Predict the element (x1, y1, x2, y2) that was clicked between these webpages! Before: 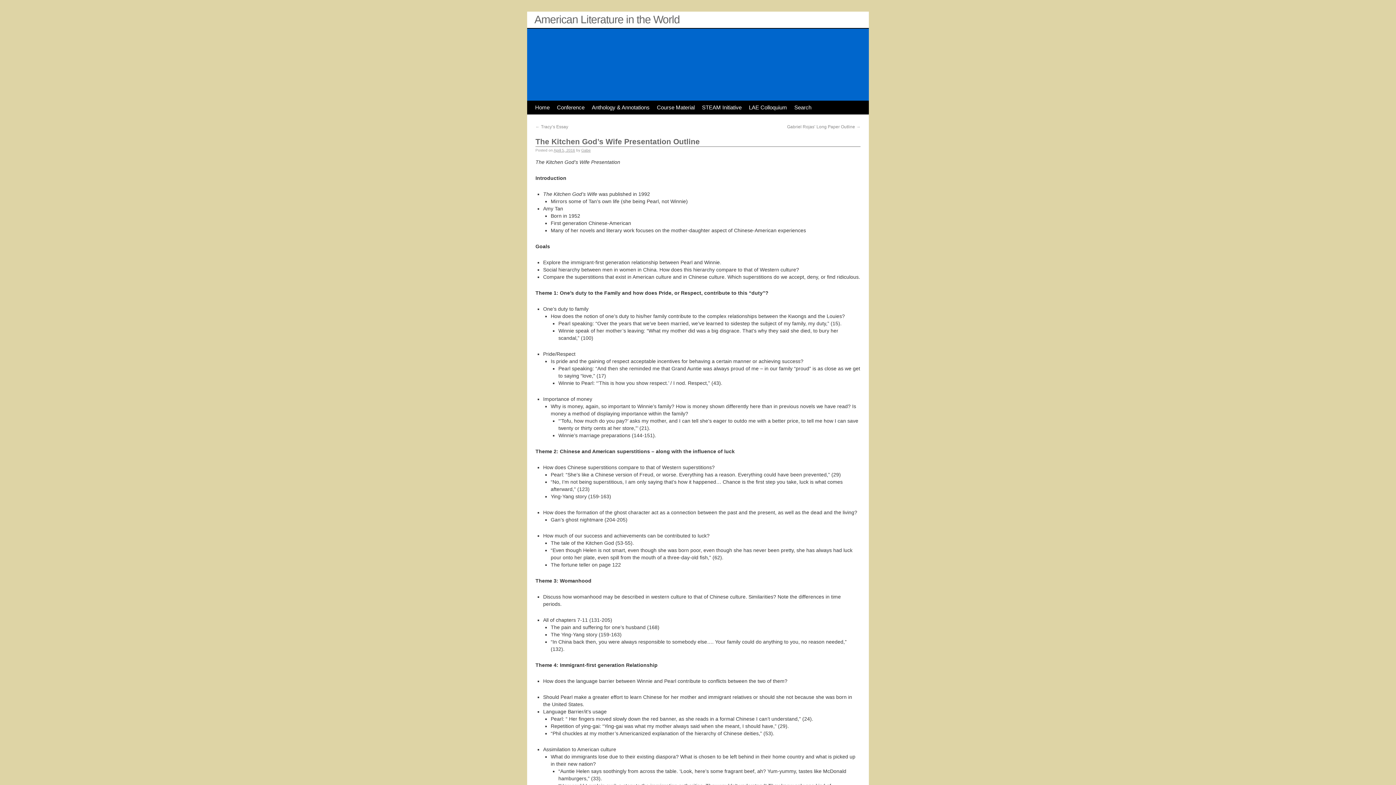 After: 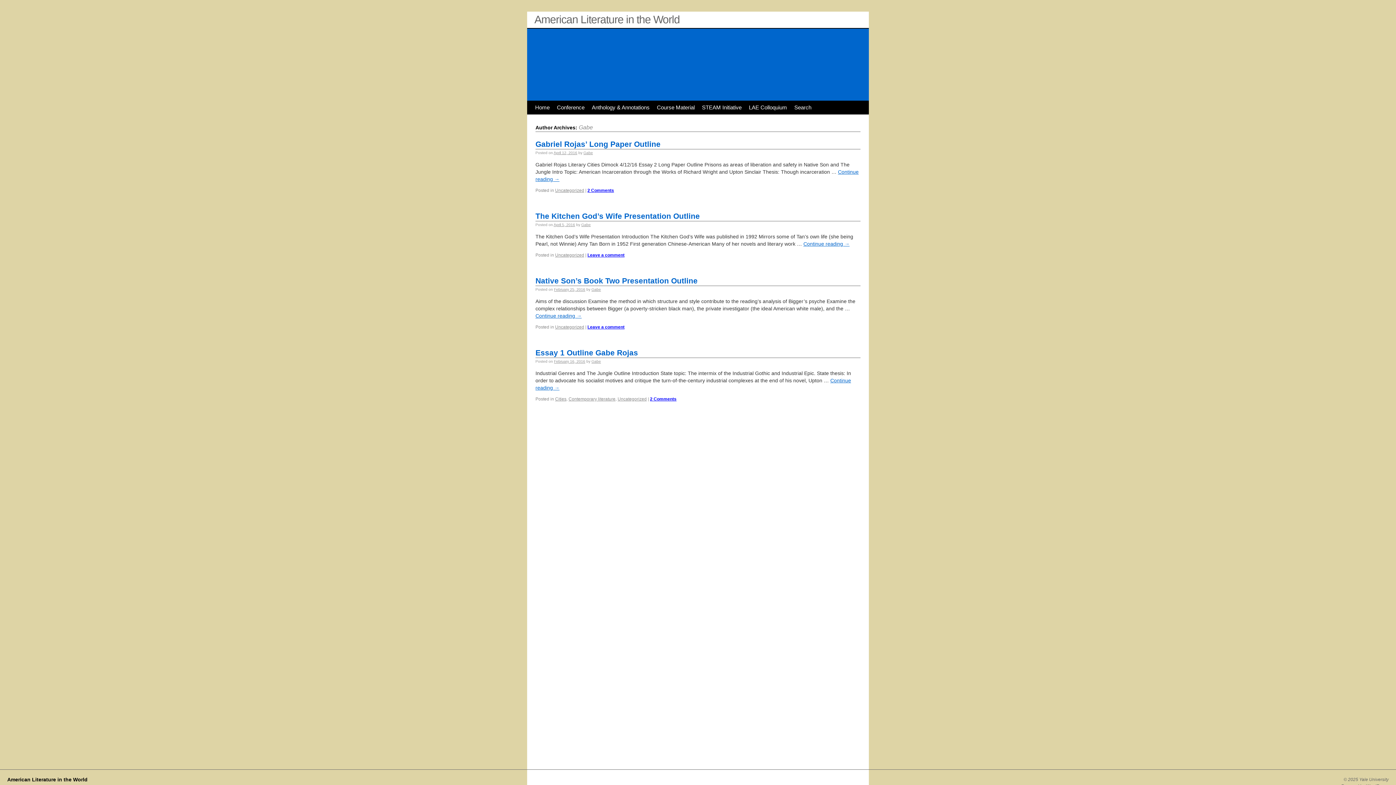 Action: bbox: (581, 148, 590, 152) label: Gabe